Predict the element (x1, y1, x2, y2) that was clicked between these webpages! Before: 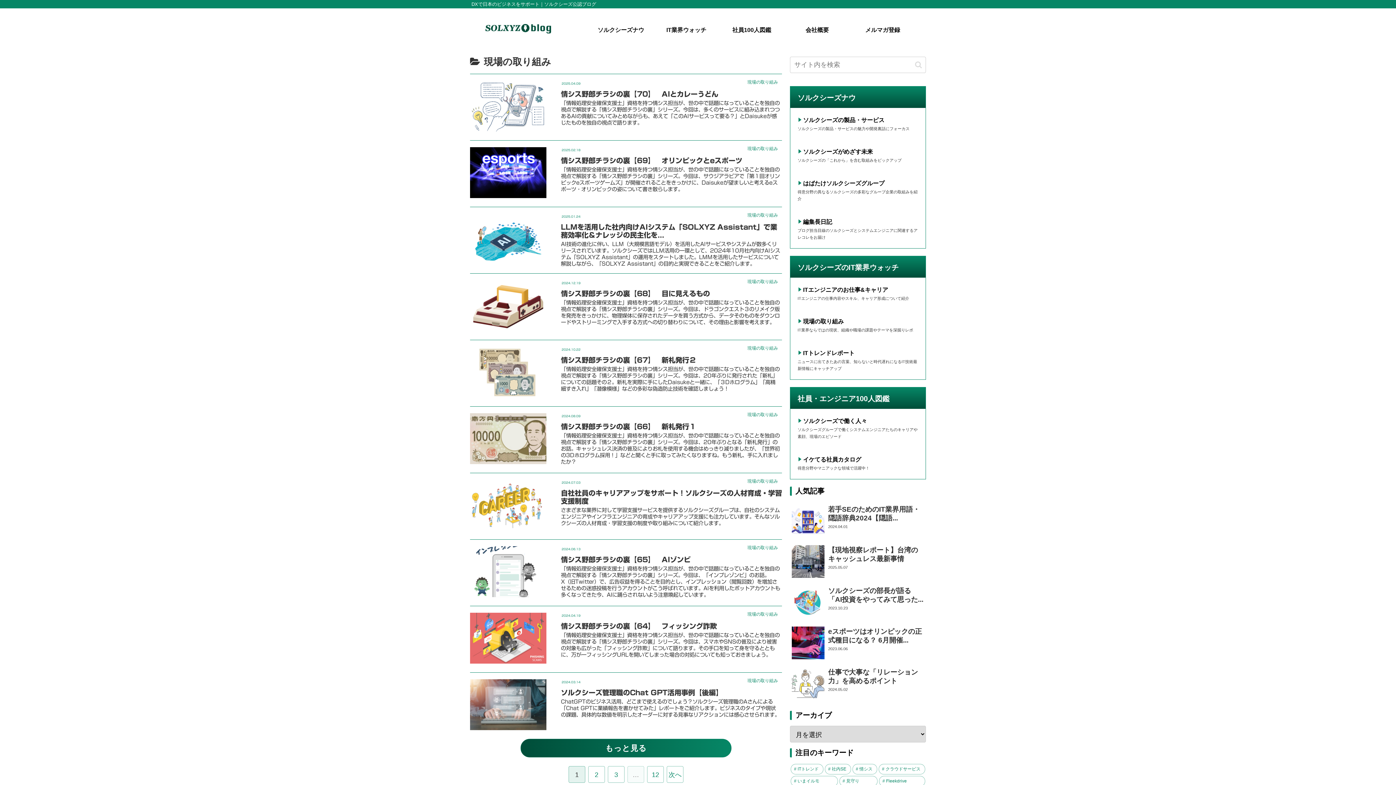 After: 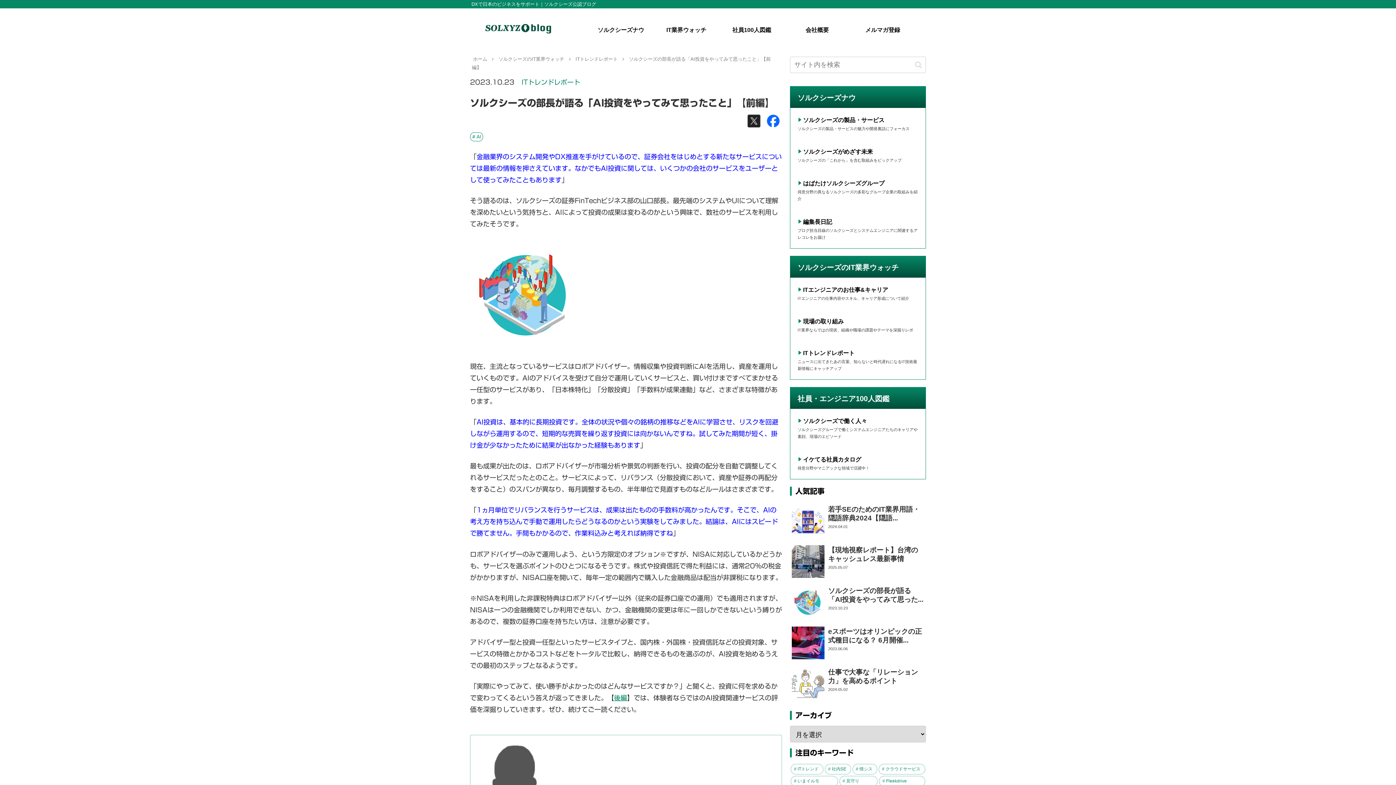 Action: bbox: (790, 583, 926, 622) label: ソルクシーズの部長が語る「AI投資をやってみて思った...2023.10.23